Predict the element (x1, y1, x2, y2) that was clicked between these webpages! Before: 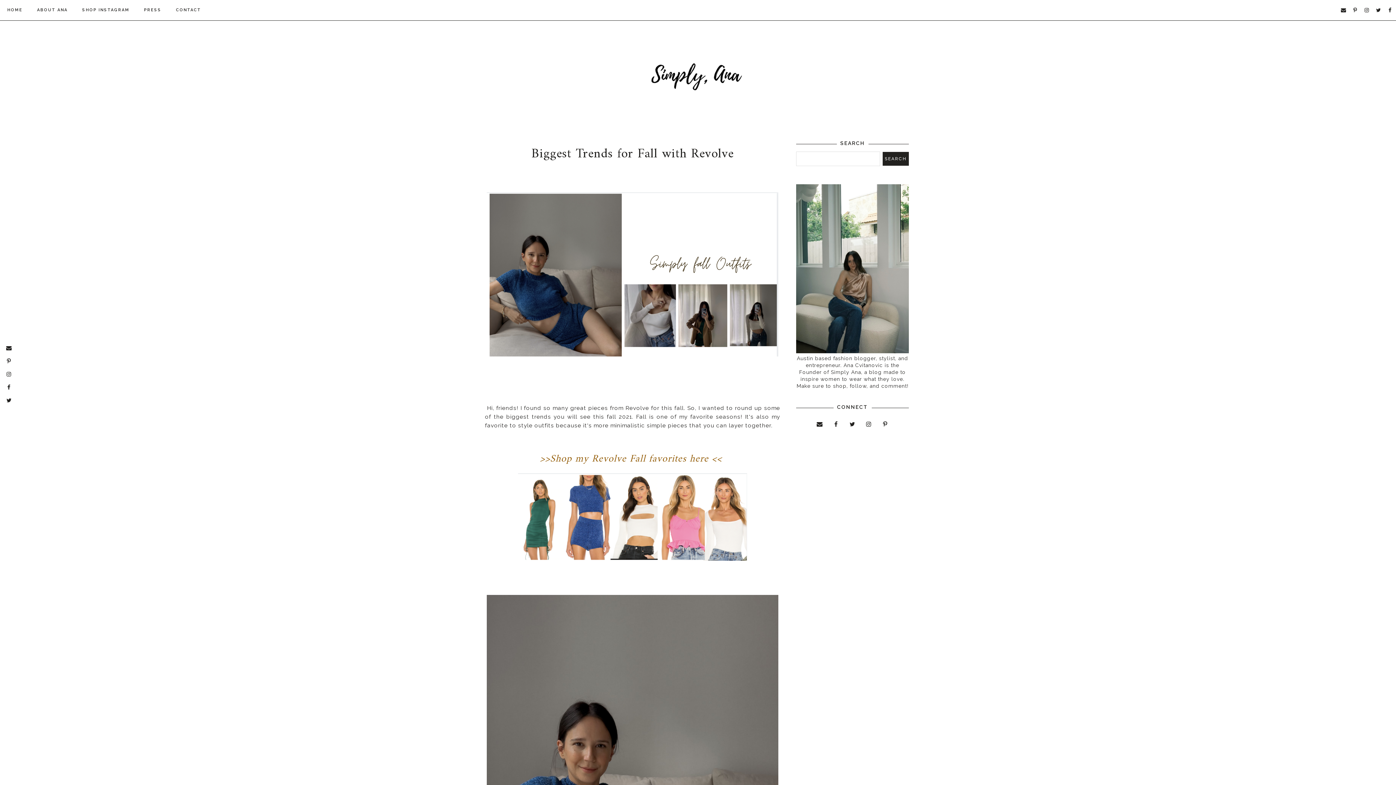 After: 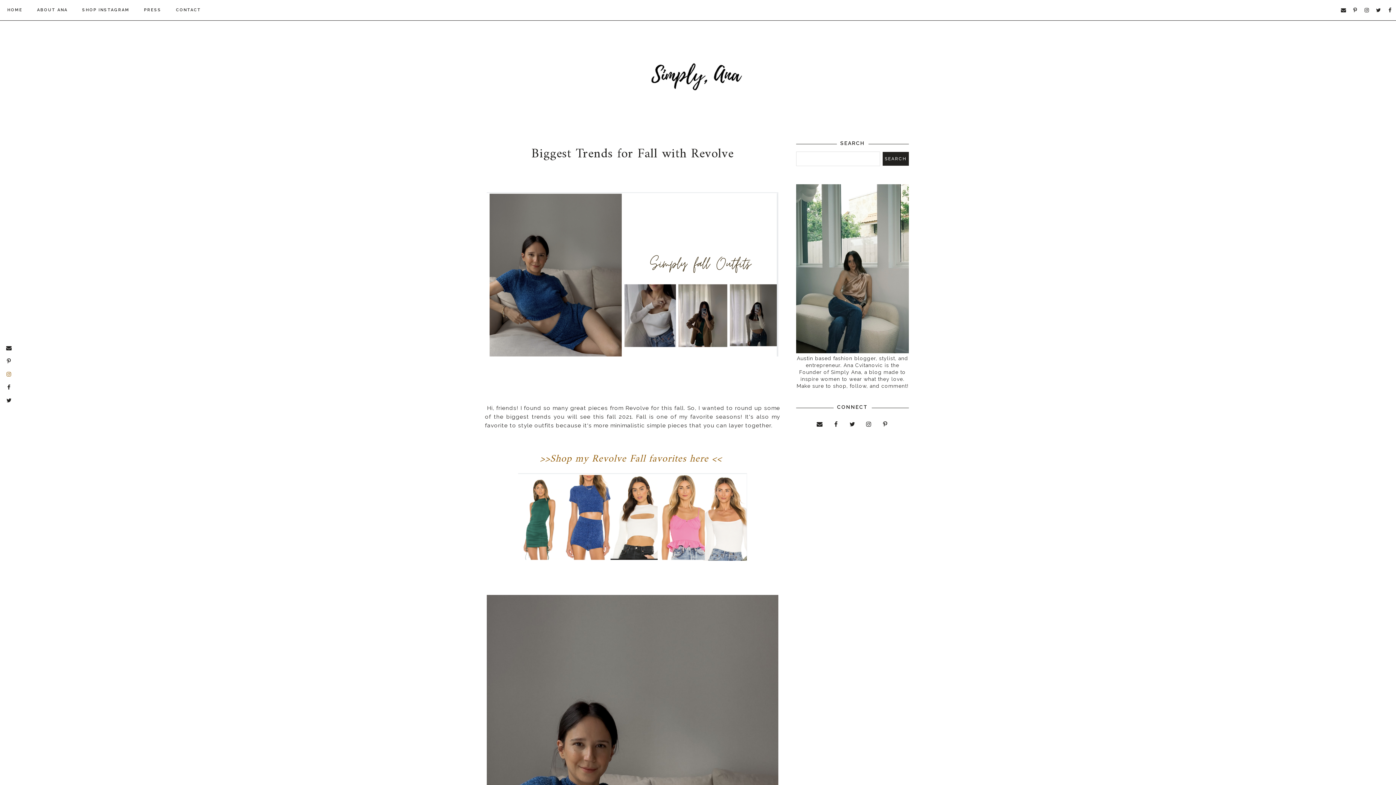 Action: bbox: (2, 368, 15, 381)